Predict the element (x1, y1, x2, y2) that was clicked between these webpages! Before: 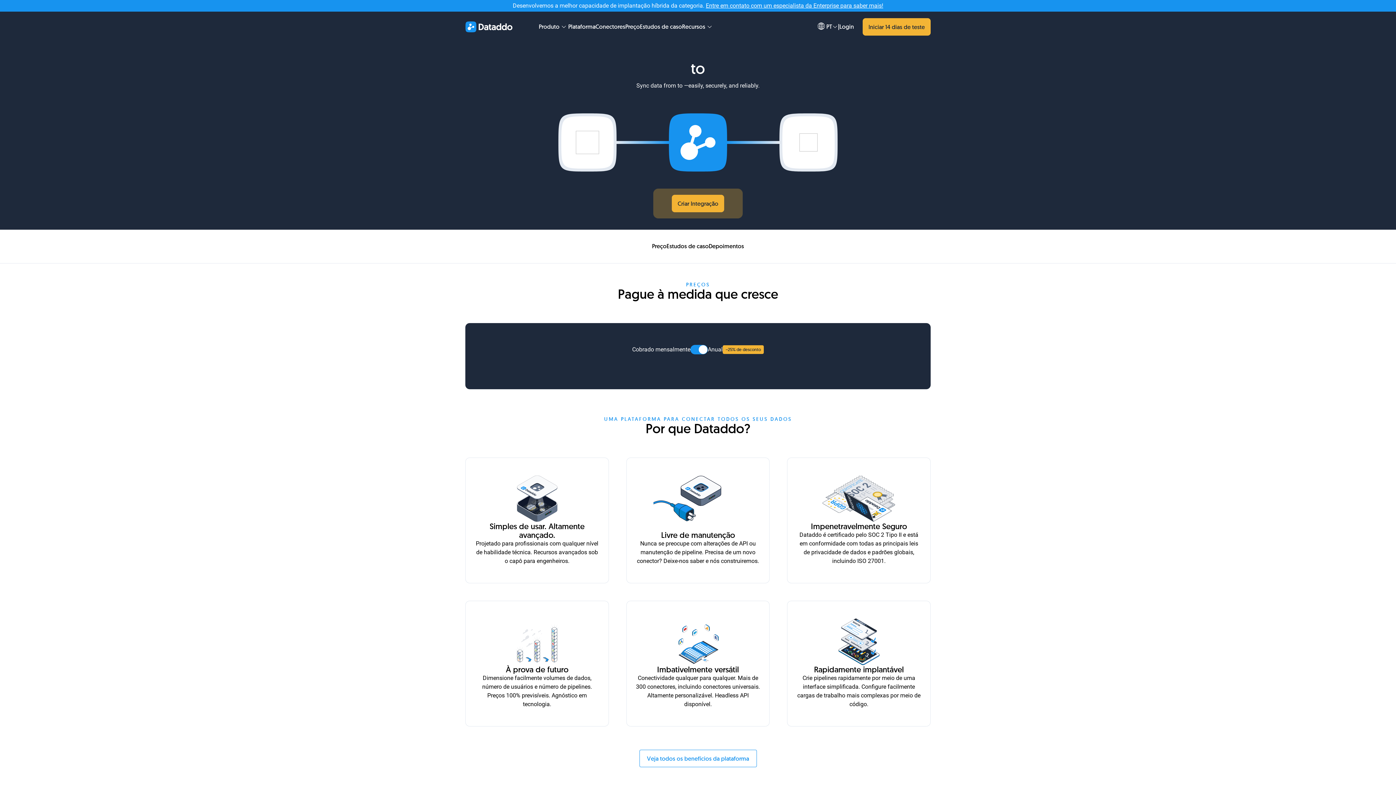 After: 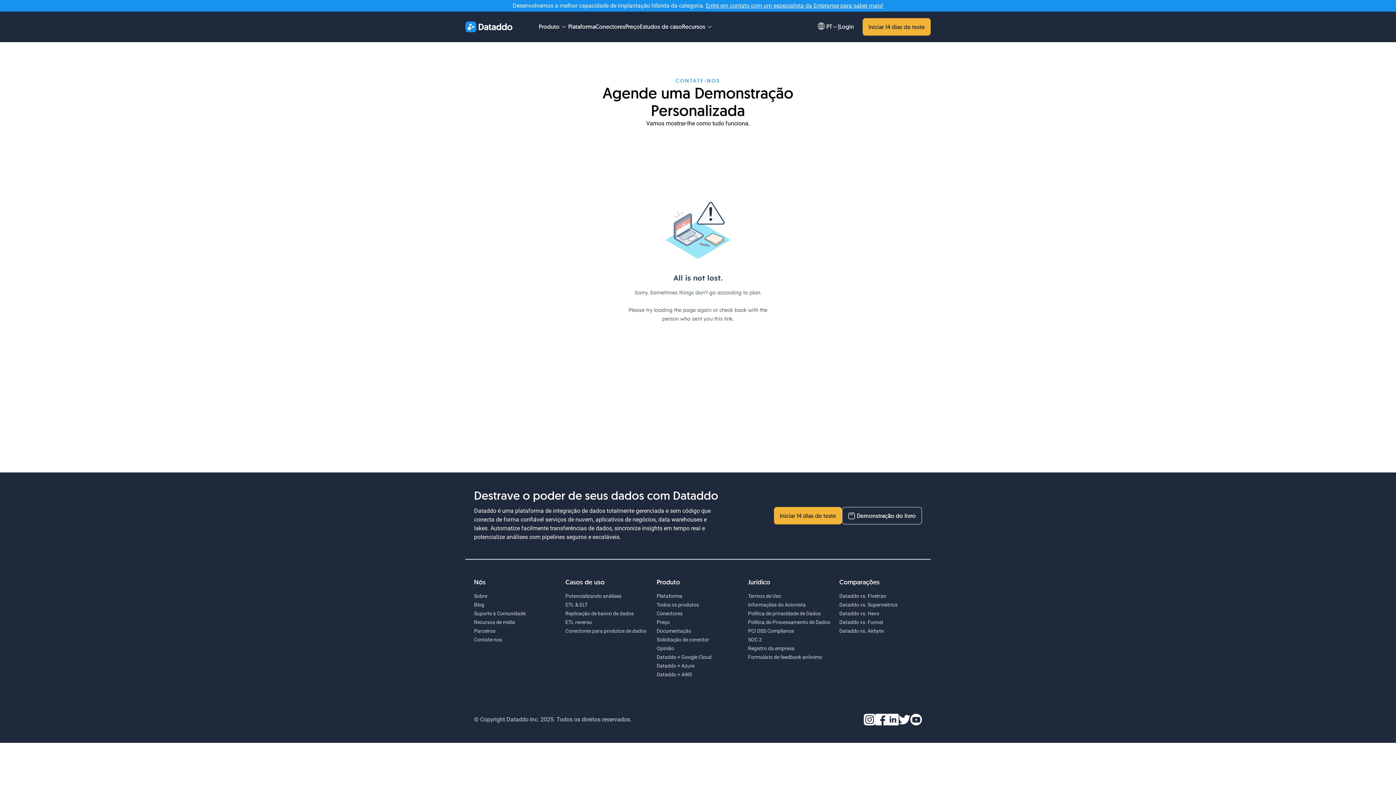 Action: label: Entre em contato com um especialista da Enterprise para saber mais! bbox: (706, 2, 883, 9)